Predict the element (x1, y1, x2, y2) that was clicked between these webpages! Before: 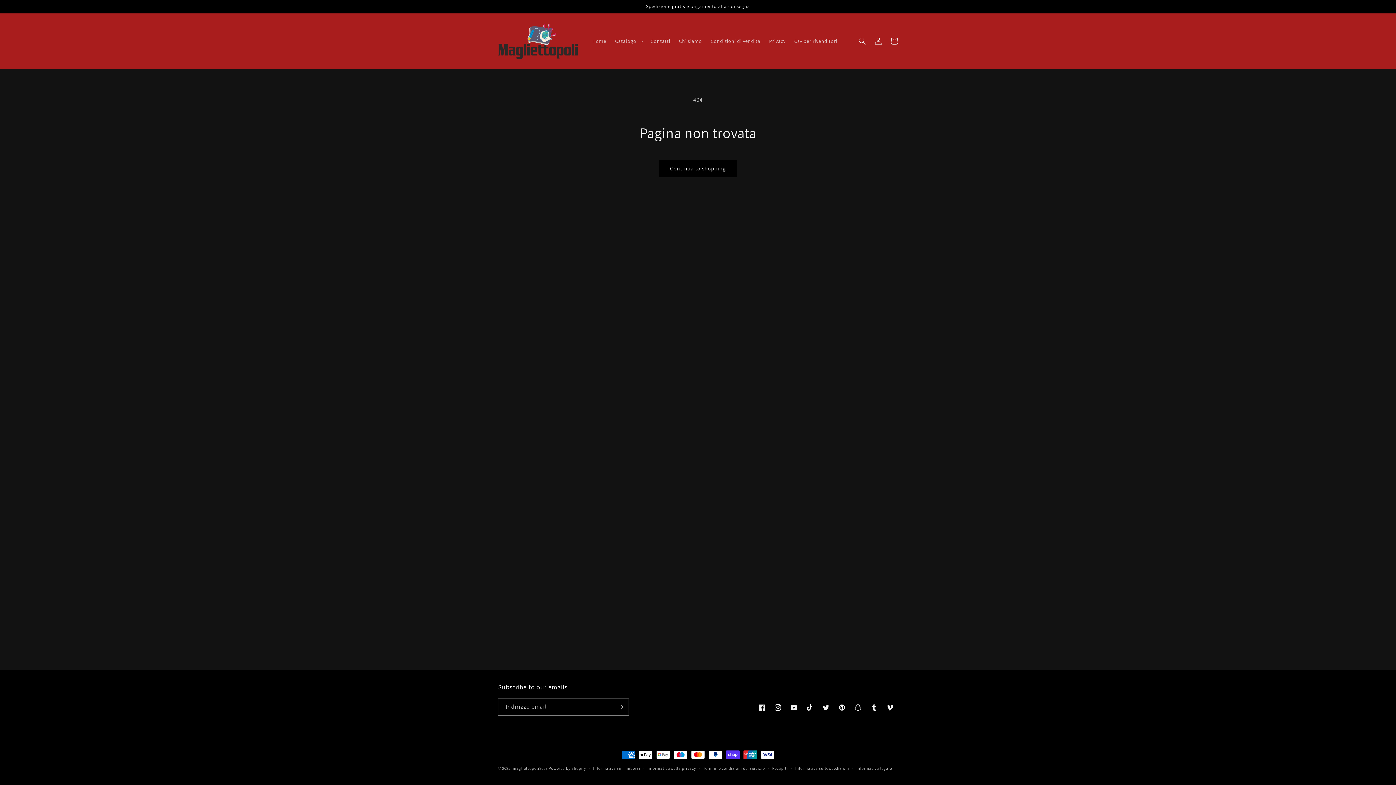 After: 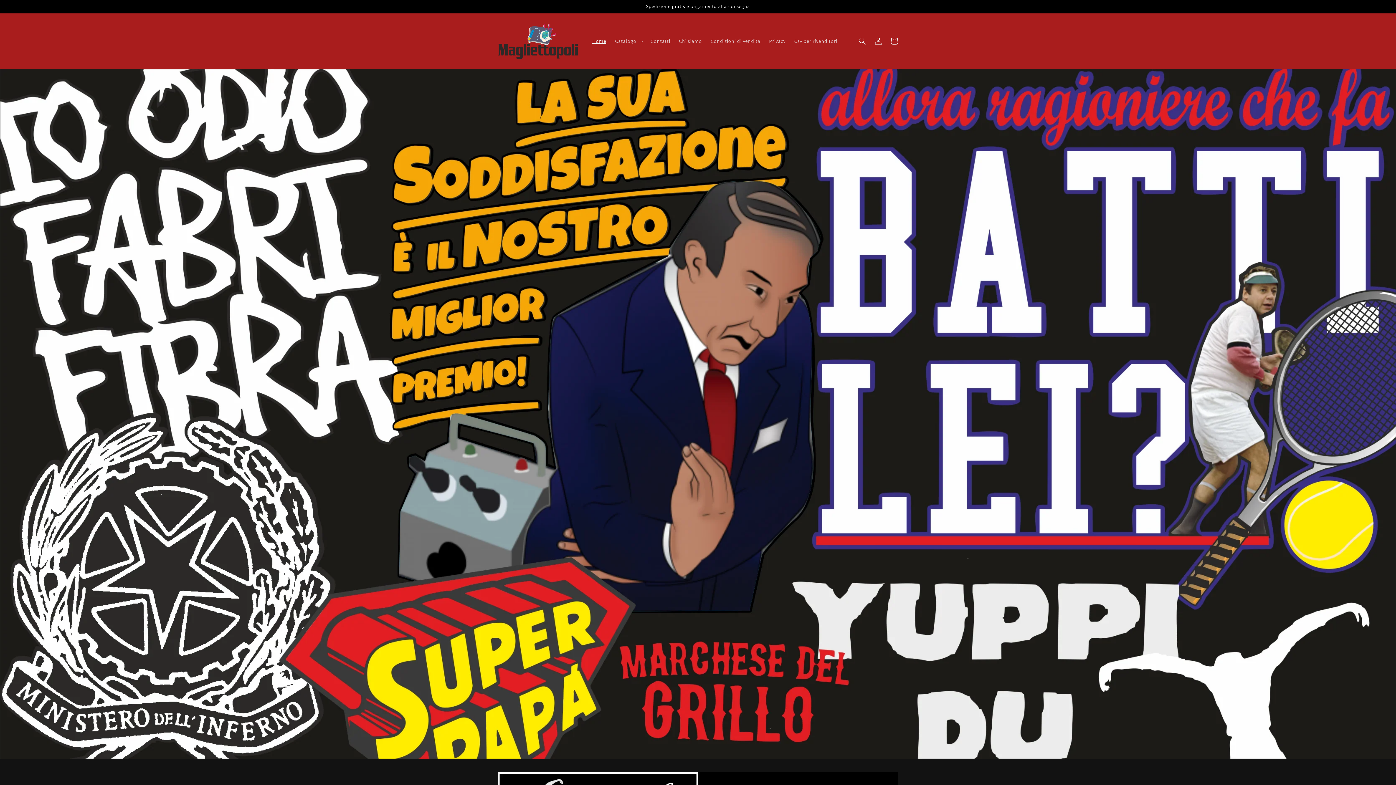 Action: label: magliettopoli2023 bbox: (512, 766, 547, 771)